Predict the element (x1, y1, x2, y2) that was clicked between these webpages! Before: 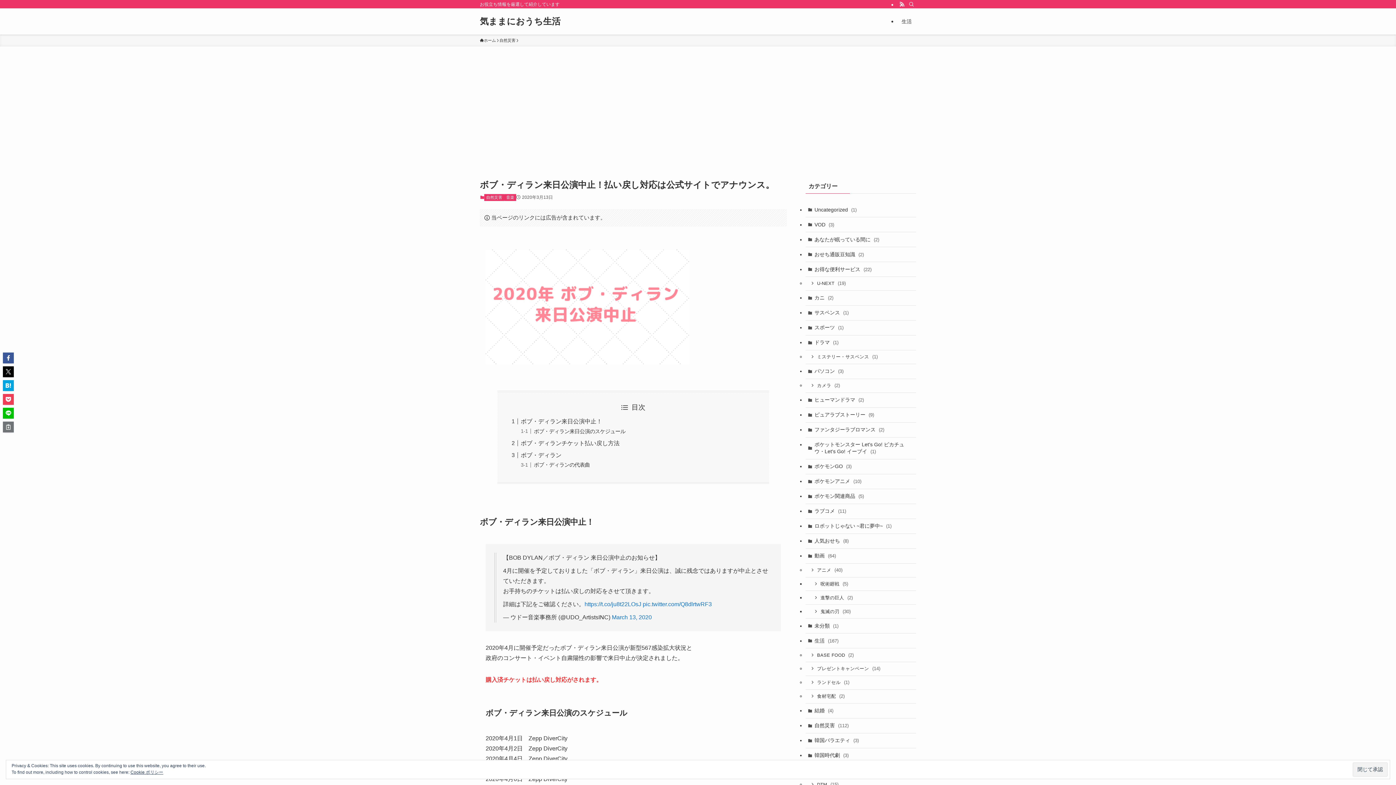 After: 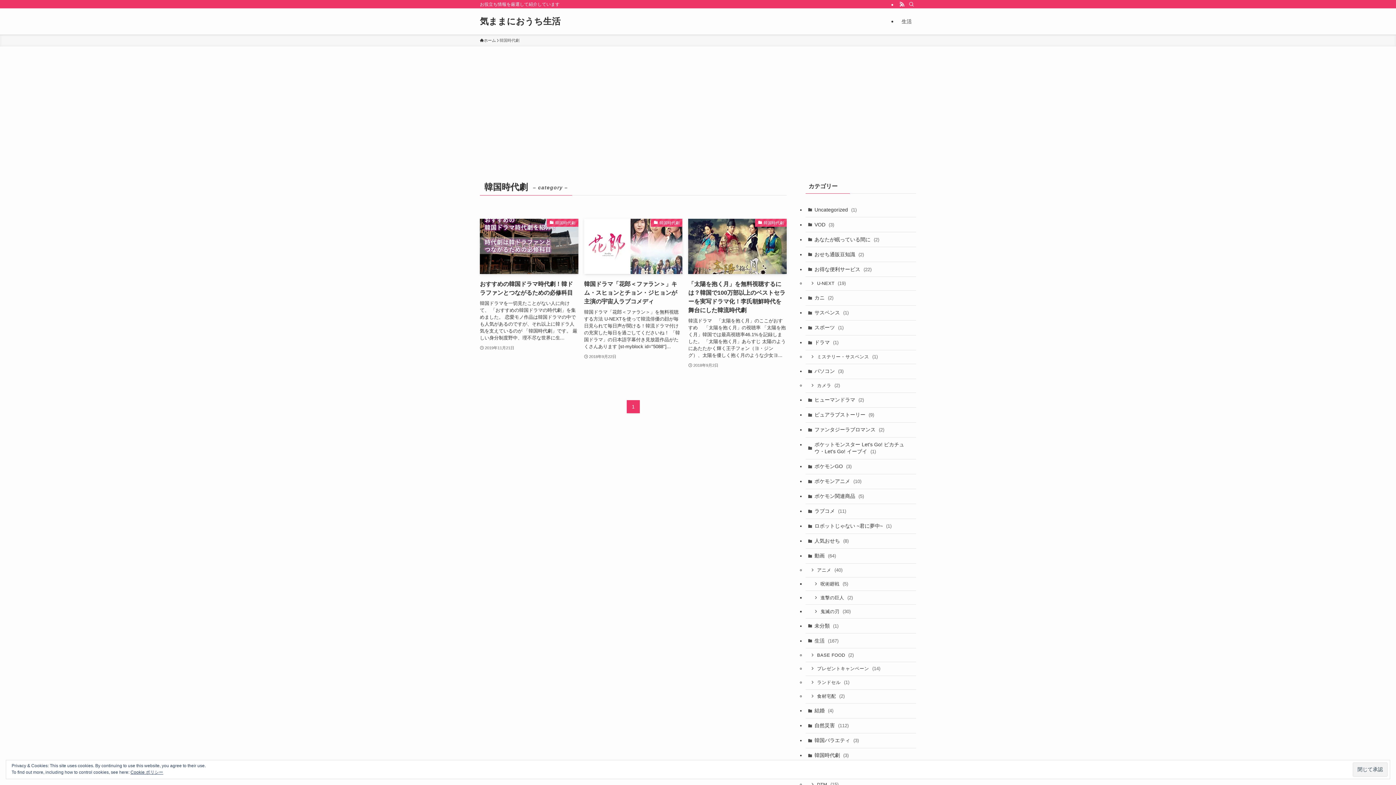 Action: label: 韓国時代劇 (3) bbox: (805, 748, 916, 763)